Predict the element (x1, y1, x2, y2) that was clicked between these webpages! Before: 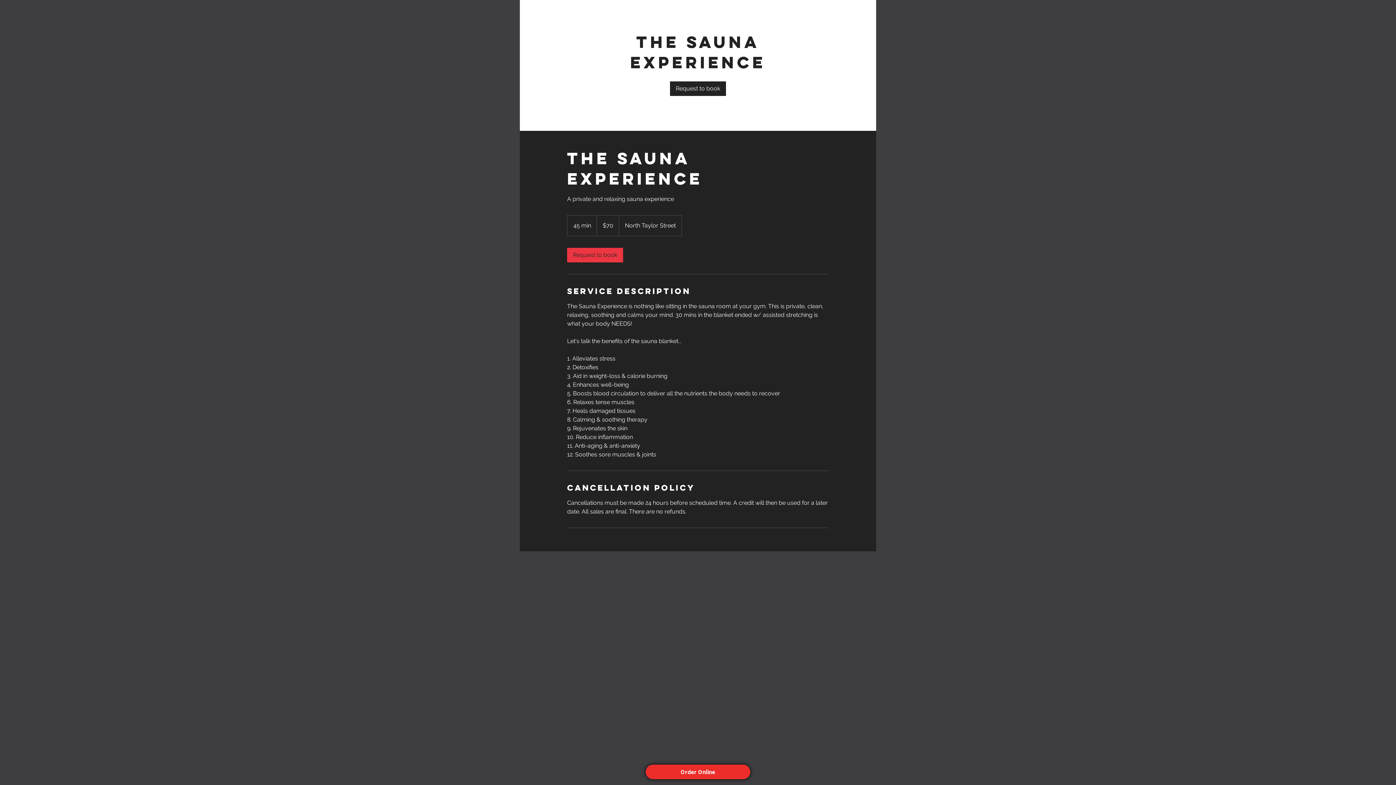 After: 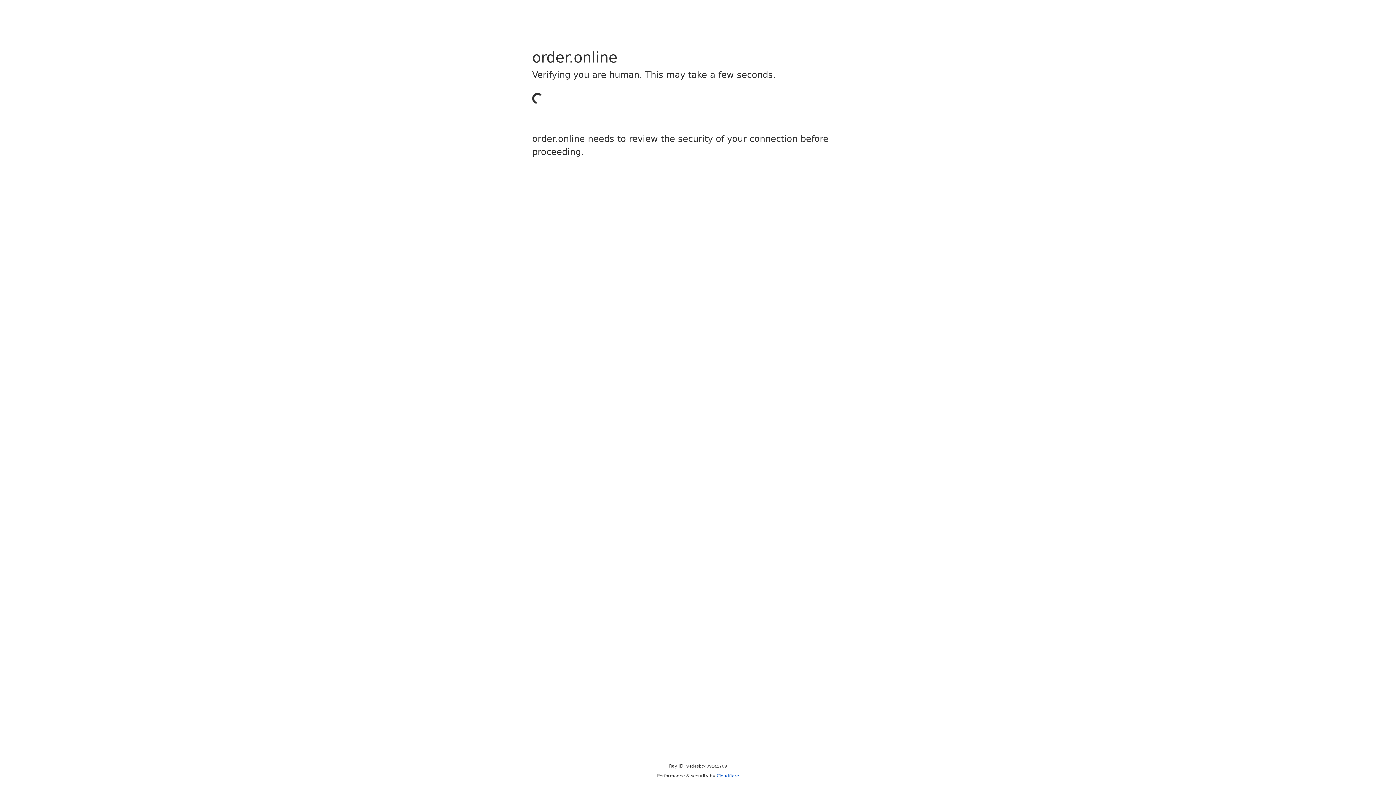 Action: label: Order Online bbox: (645, 765, 750, 779)